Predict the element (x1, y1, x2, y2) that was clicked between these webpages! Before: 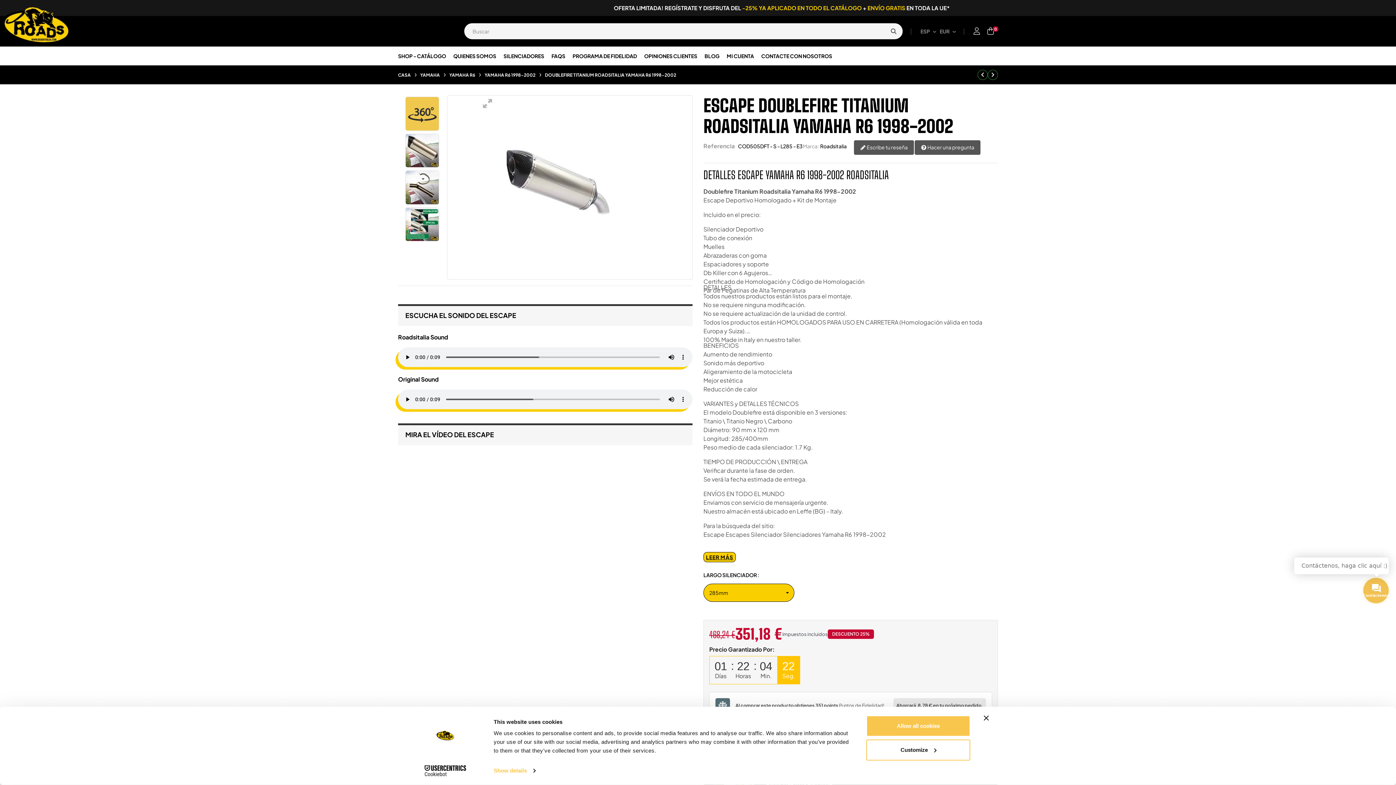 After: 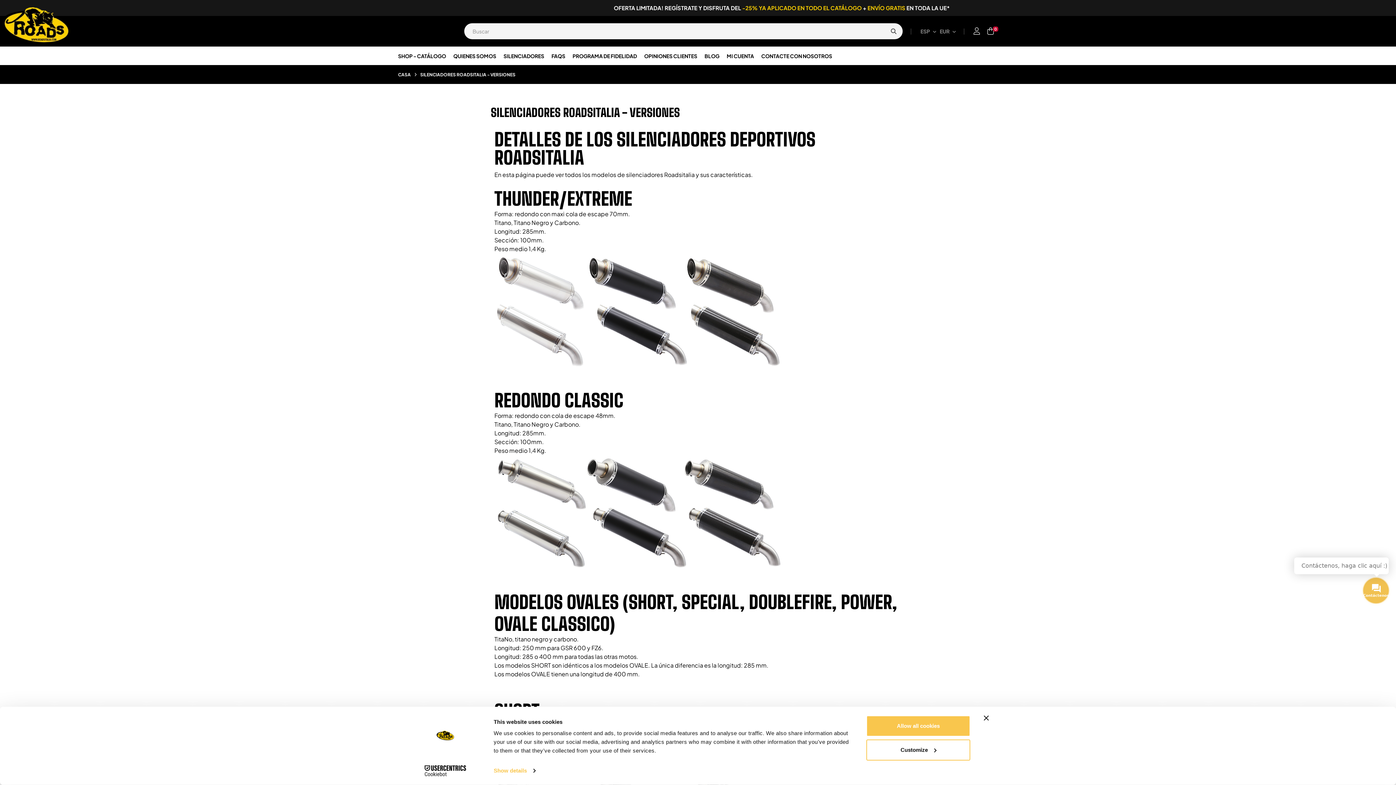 Action: label: SILENCIADORES bbox: (500, 46, 548, 65)